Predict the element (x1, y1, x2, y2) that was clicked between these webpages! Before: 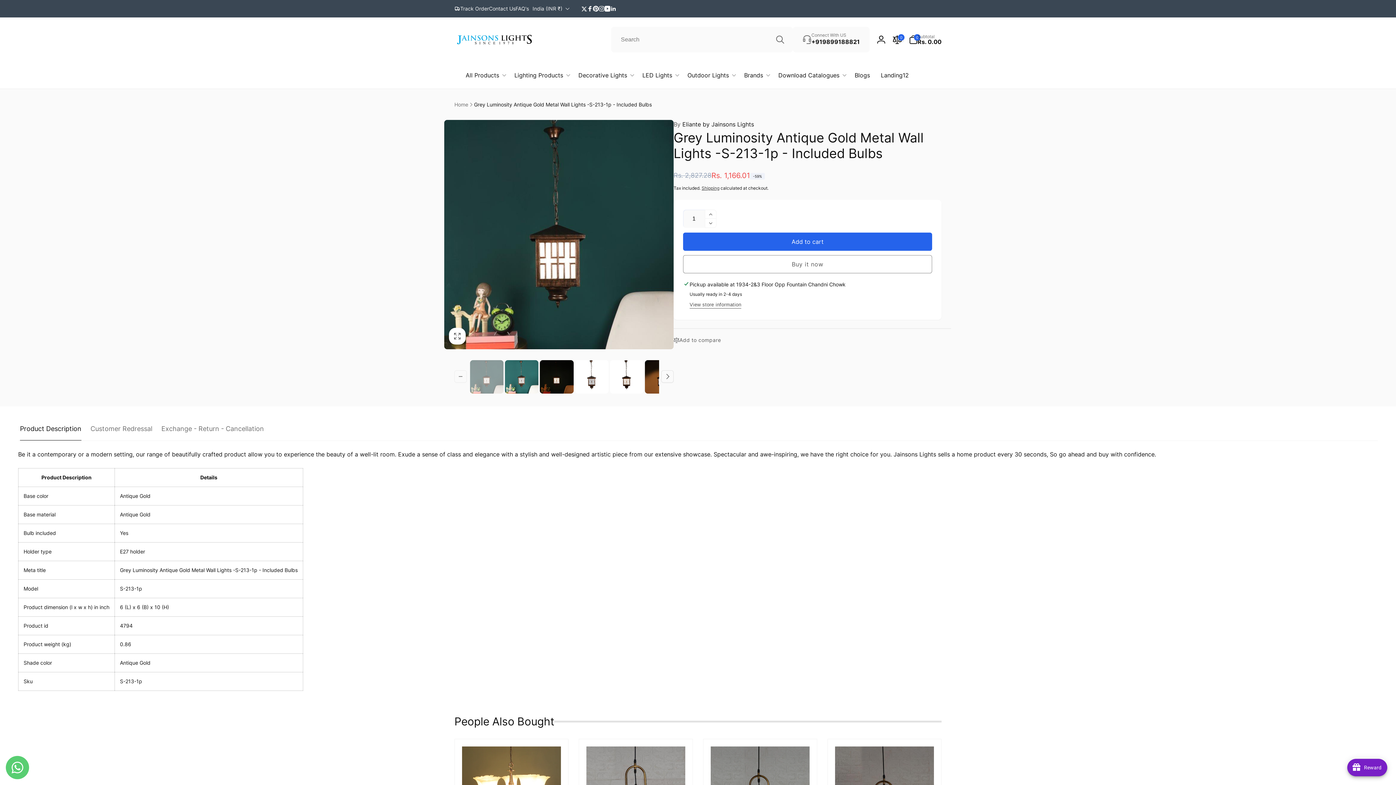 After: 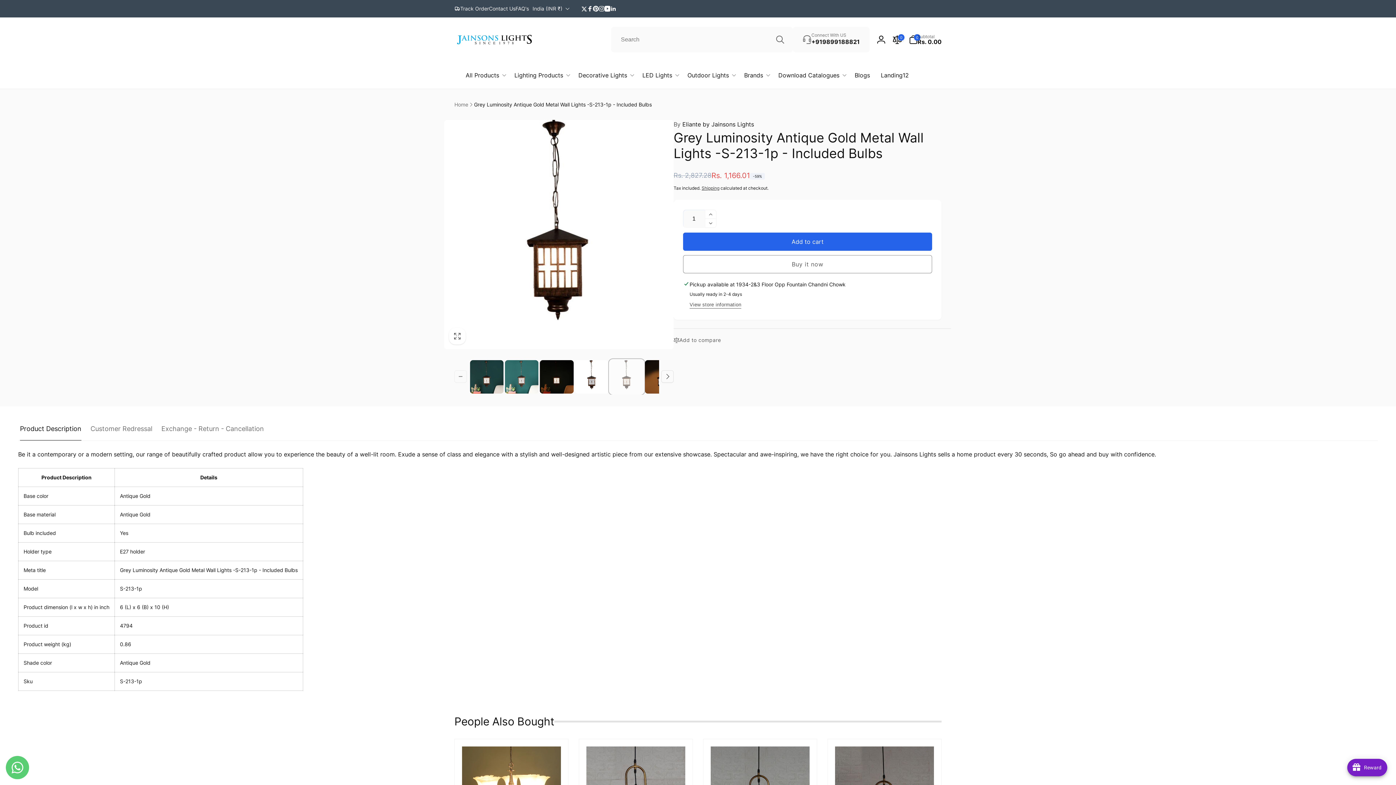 Action: bbox: (610, 360, 643, 393) label: Load image 5 in gallery view